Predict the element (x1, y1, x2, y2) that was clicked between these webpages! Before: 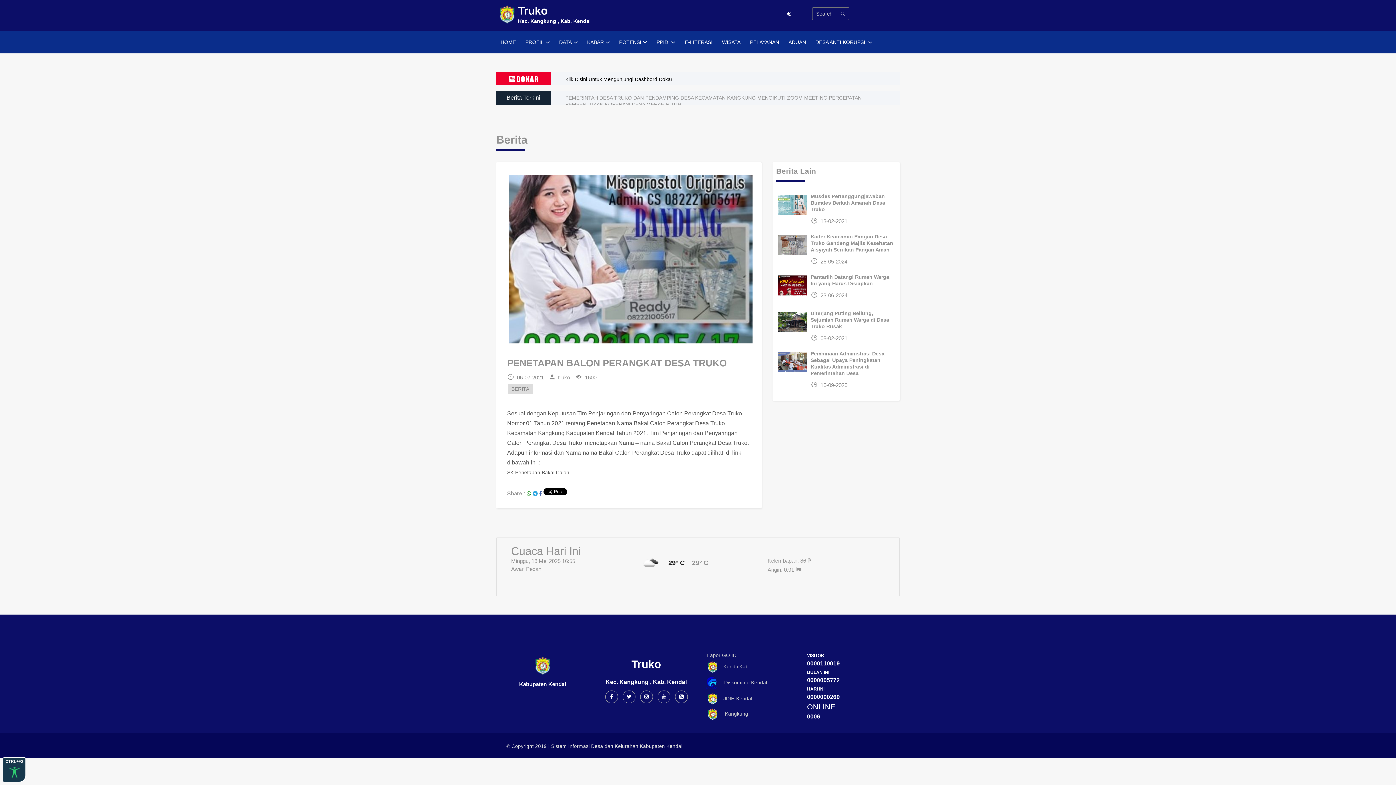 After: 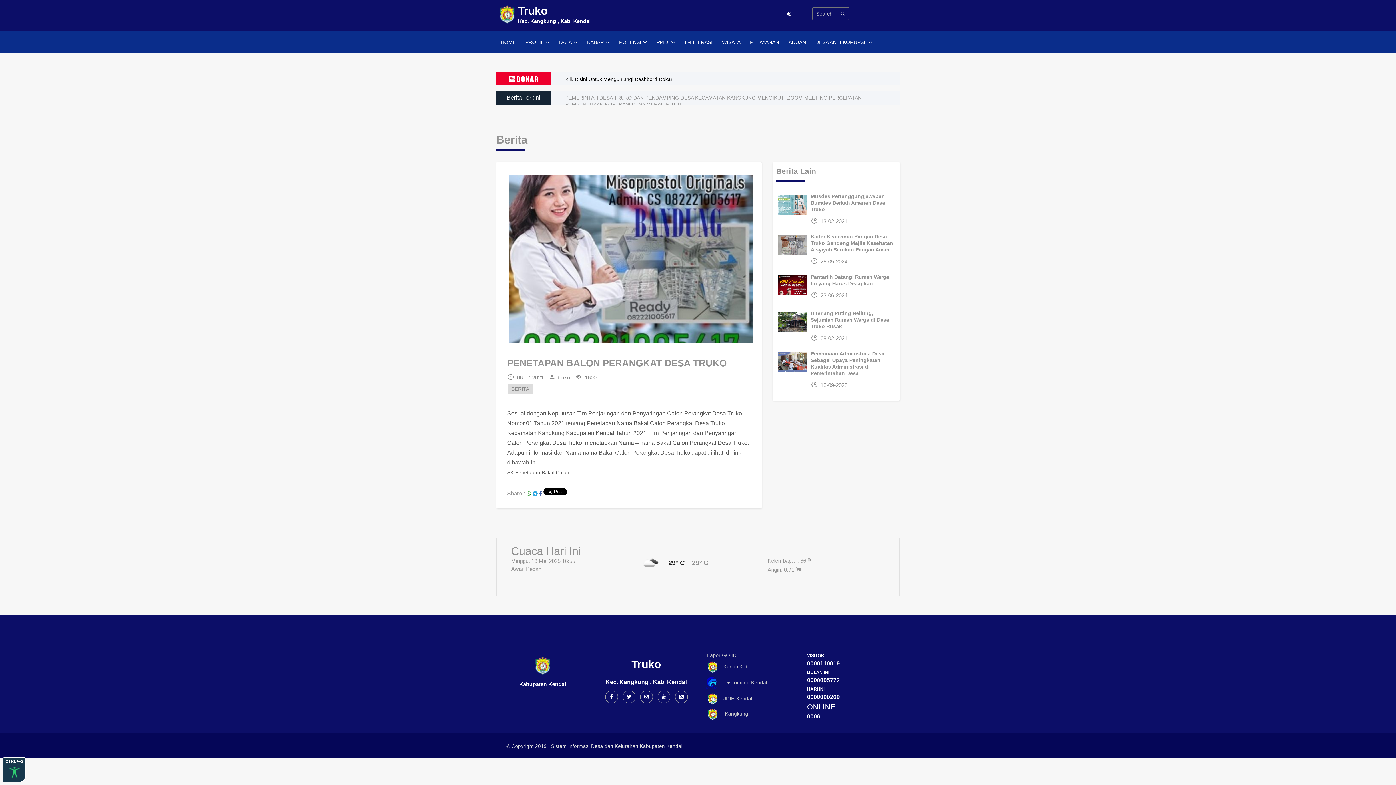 Action: bbox: (531, 655, 553, 677)